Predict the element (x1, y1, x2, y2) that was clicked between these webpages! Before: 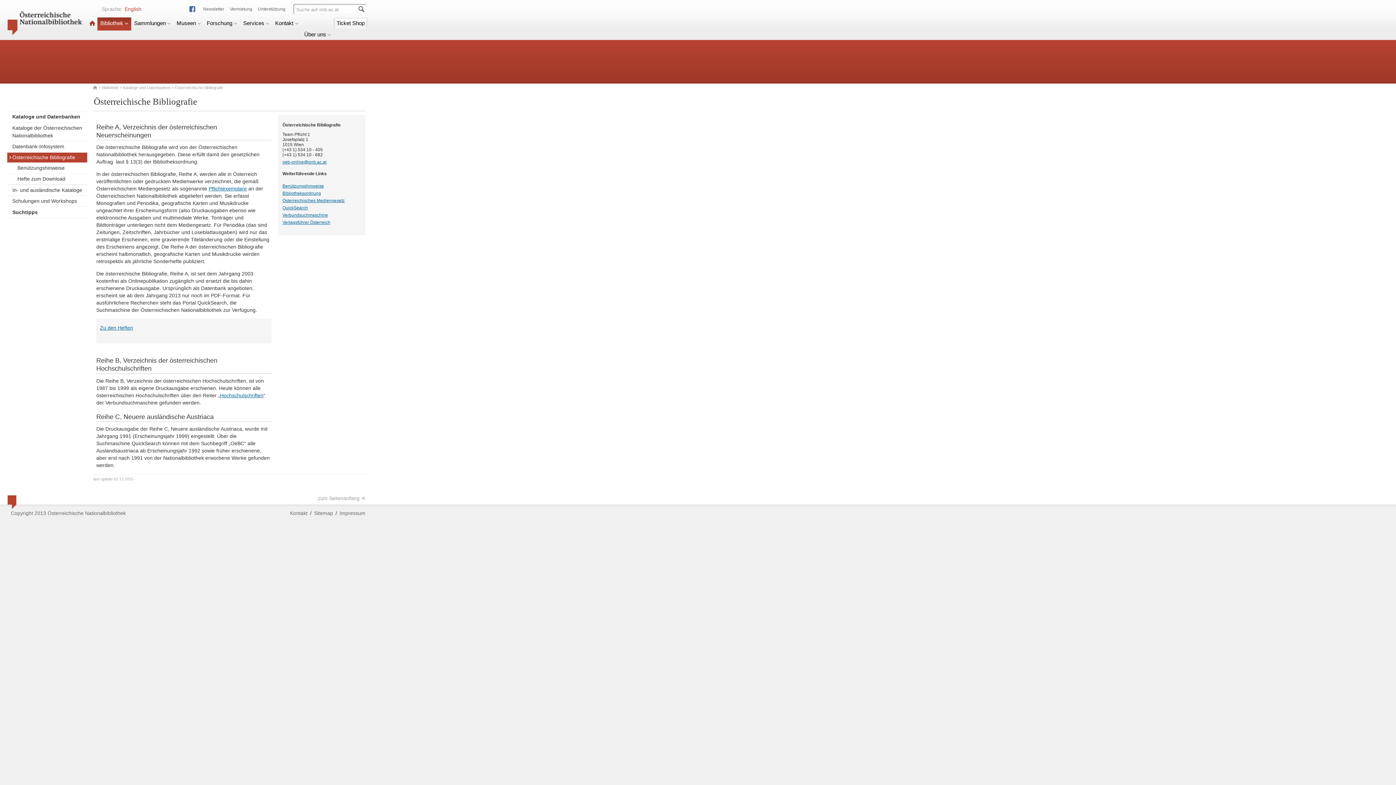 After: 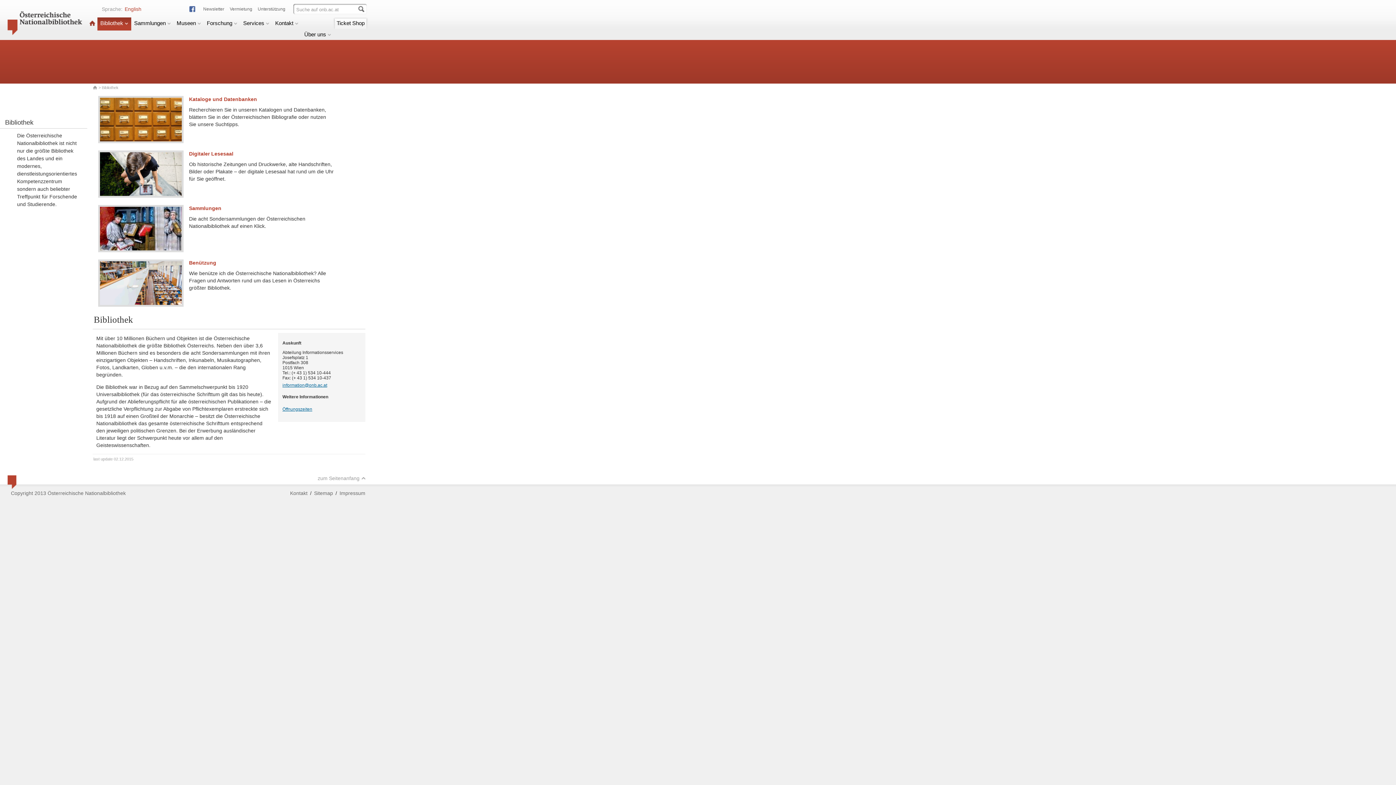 Action: bbox: (97, 17, 131, 30) label: Bibliothek